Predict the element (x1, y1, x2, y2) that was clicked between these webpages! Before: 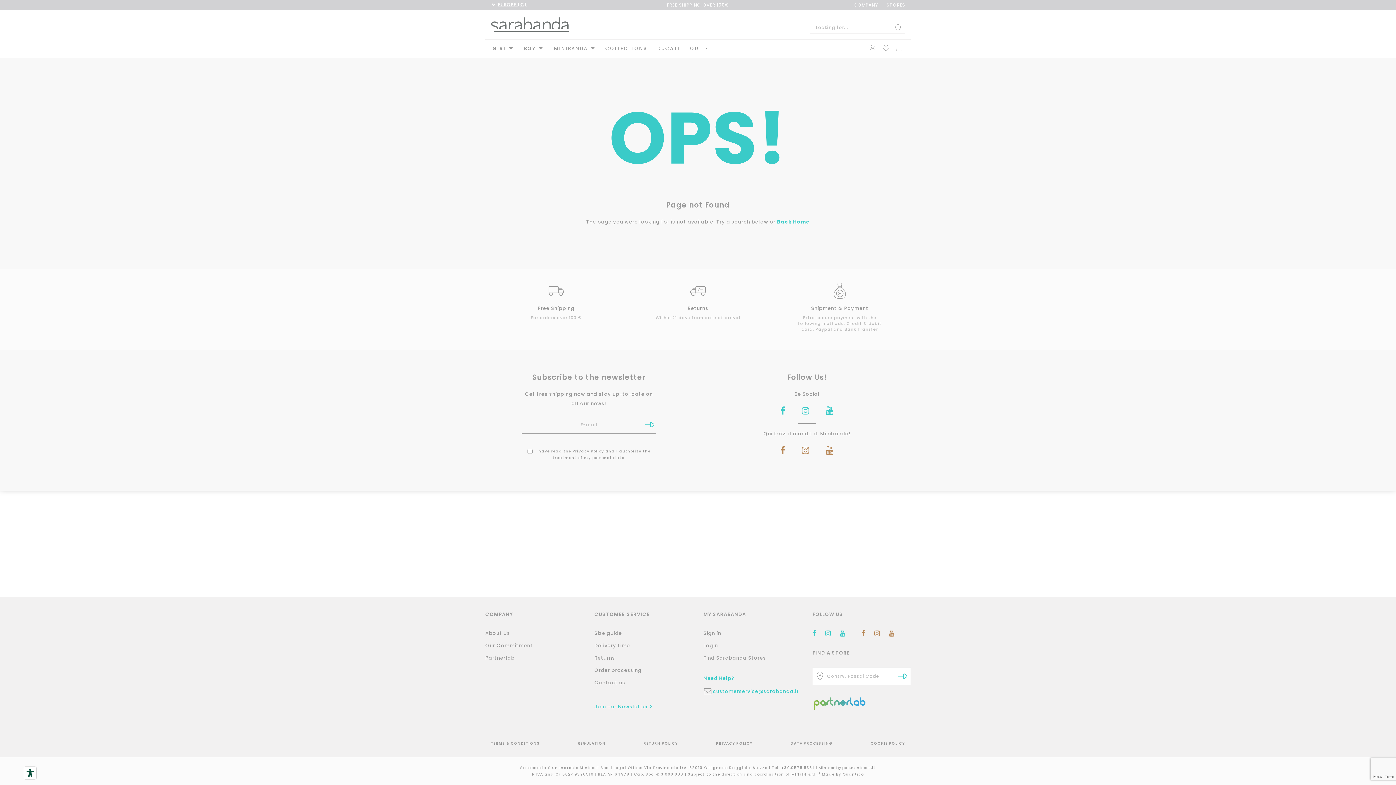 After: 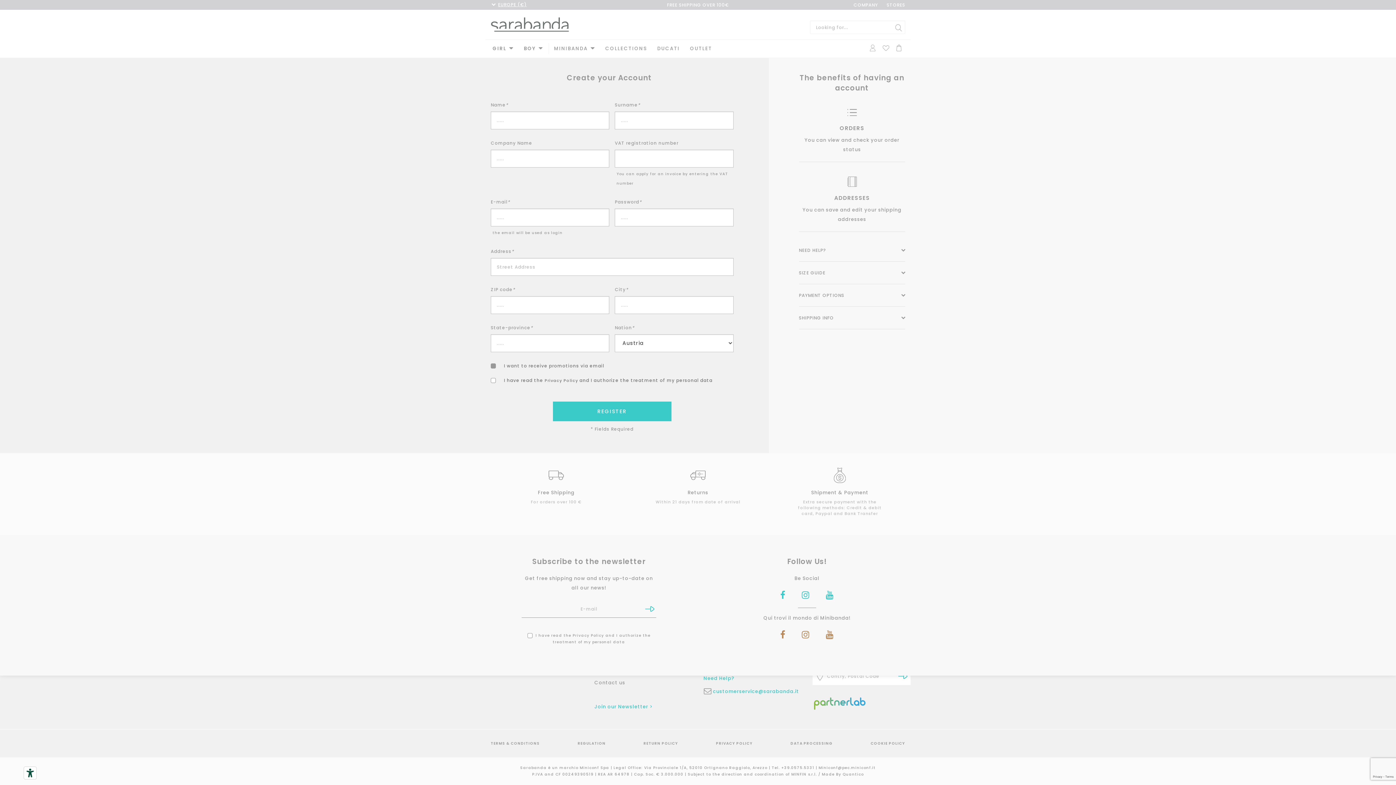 Action: bbox: (703, 630, 721, 637) label: Sign in